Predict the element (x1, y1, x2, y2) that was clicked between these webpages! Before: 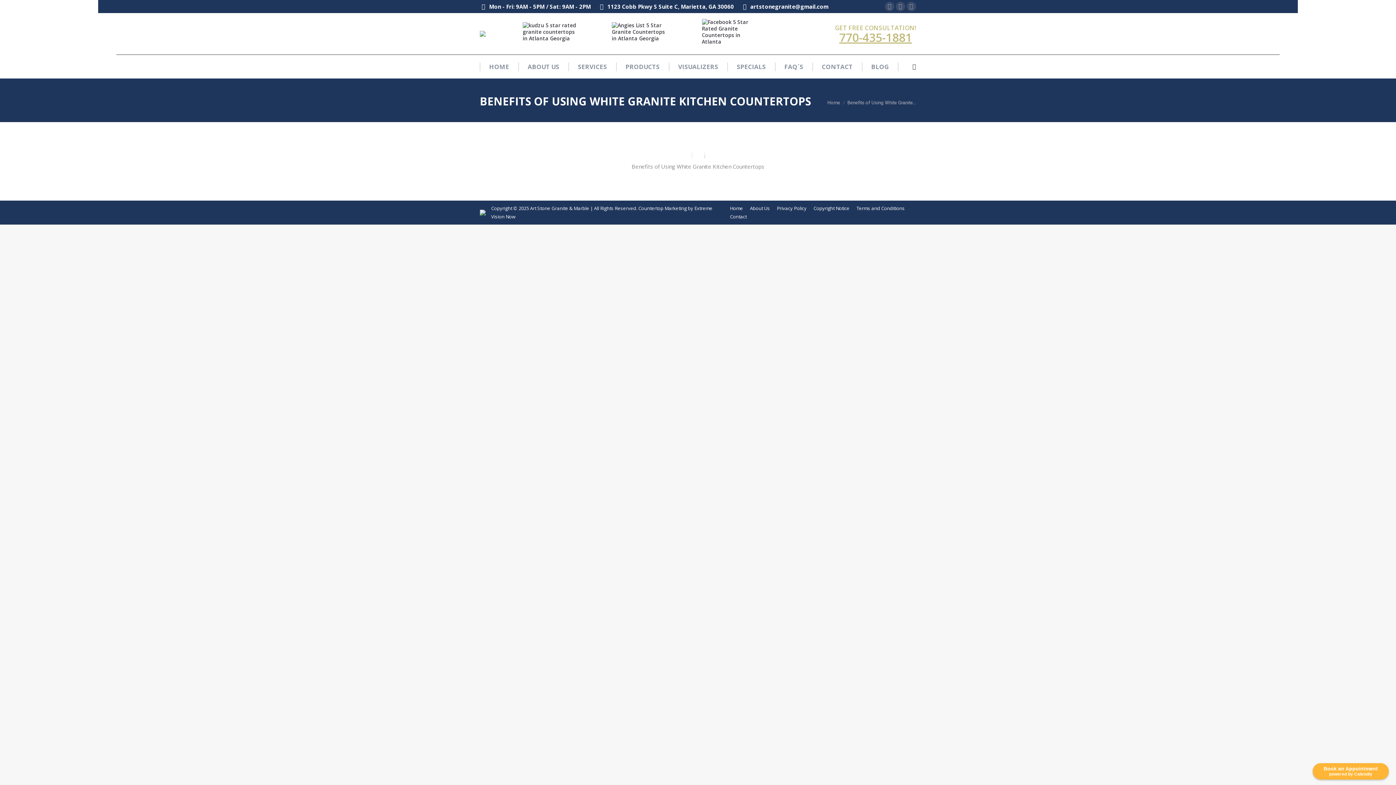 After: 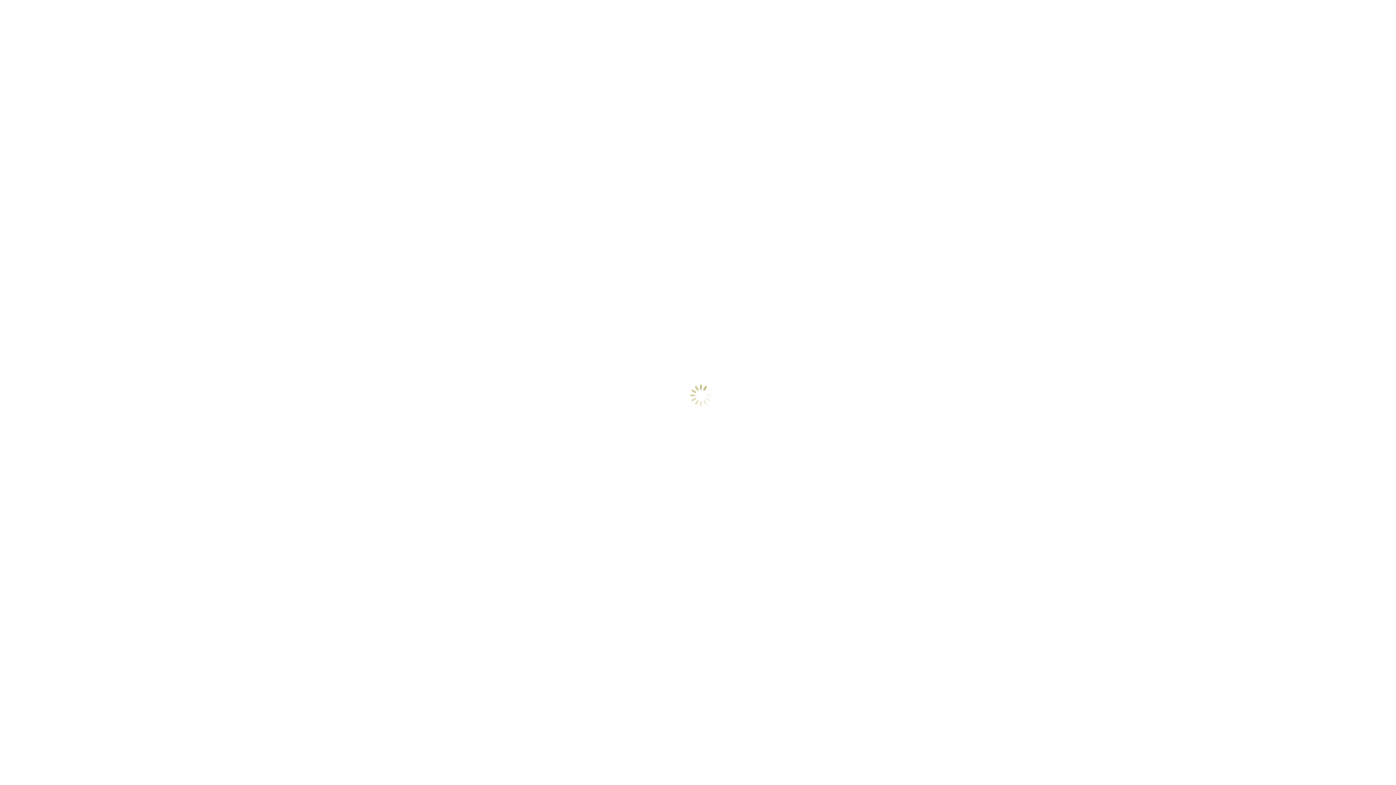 Action: label: ABOUT US bbox: (526, 61, 560, 72)